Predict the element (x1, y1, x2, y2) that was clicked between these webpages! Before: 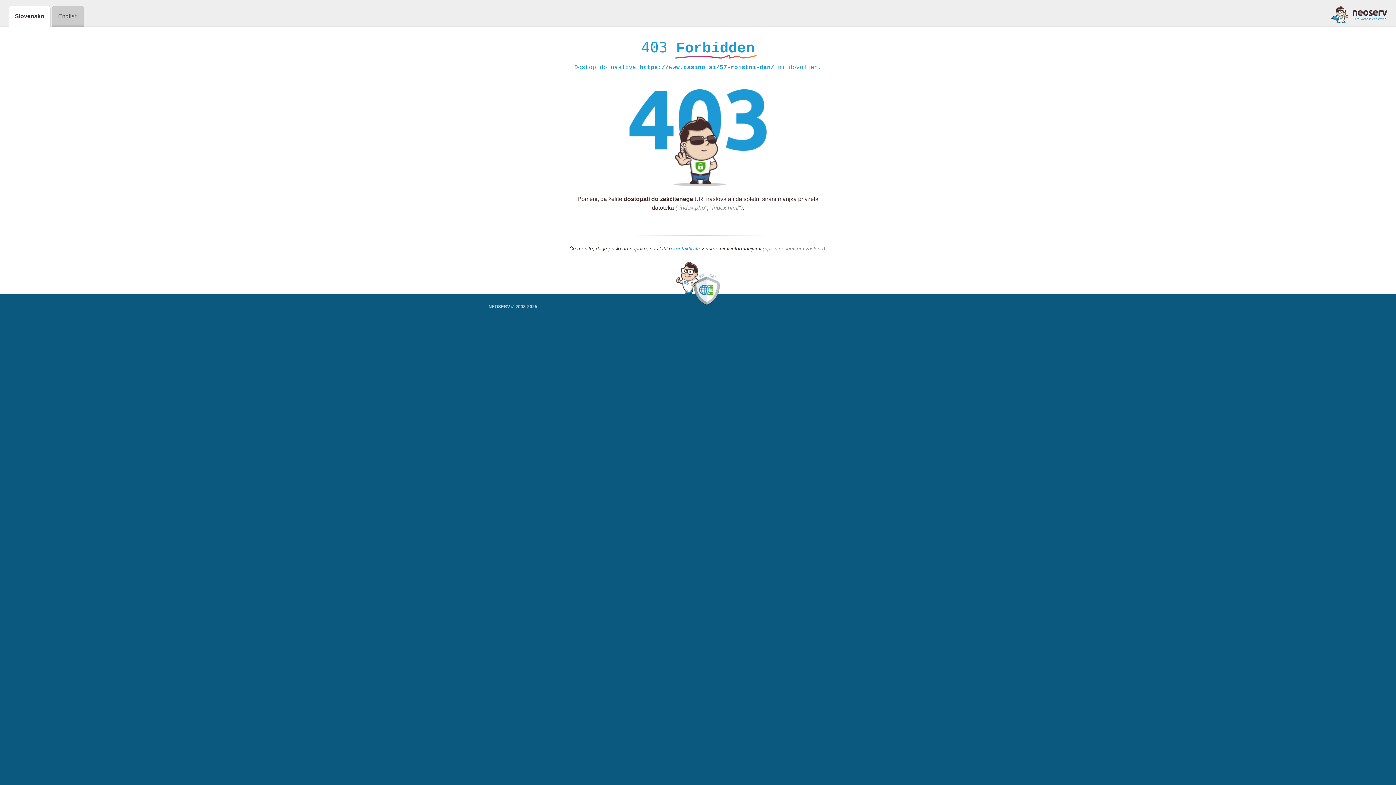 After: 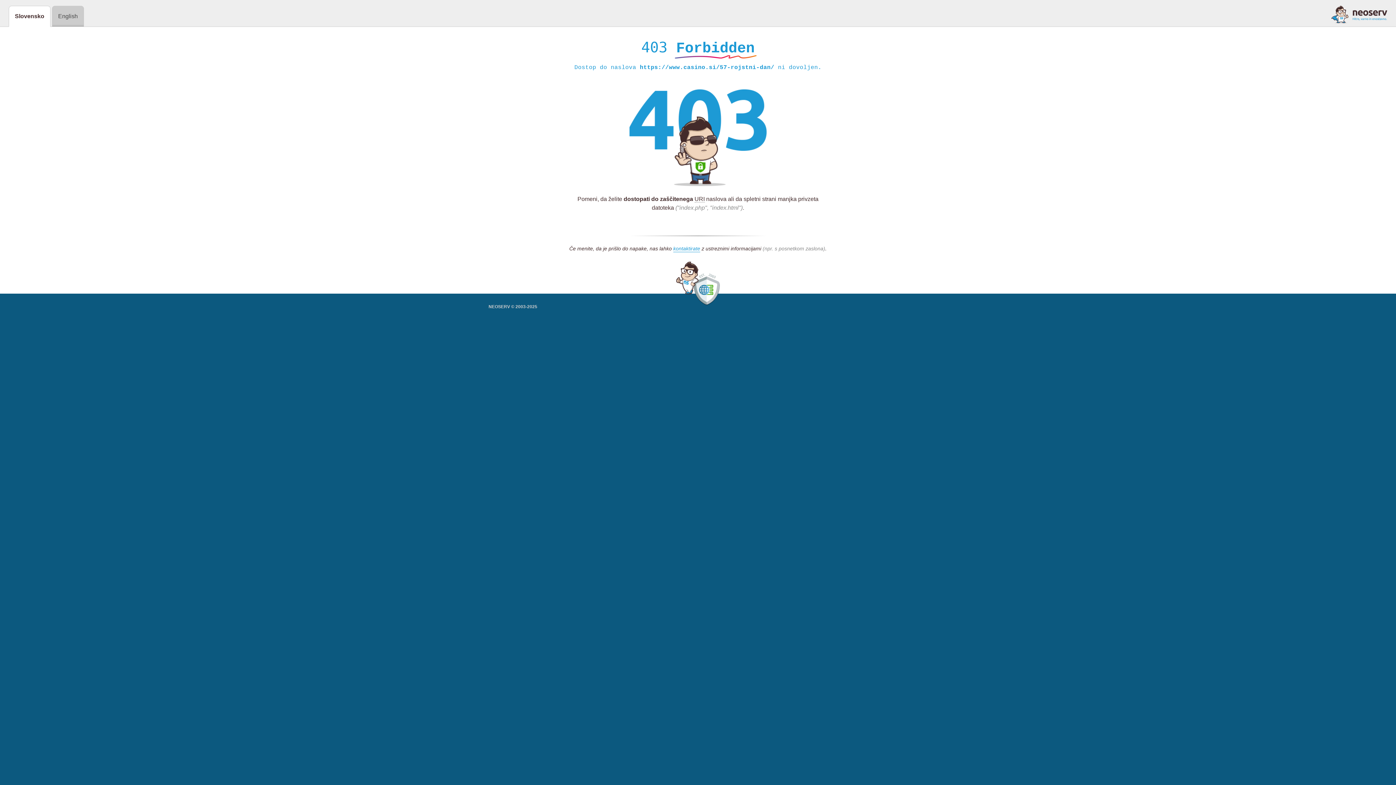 Action: bbox: (1331, 5, 1387, 23)